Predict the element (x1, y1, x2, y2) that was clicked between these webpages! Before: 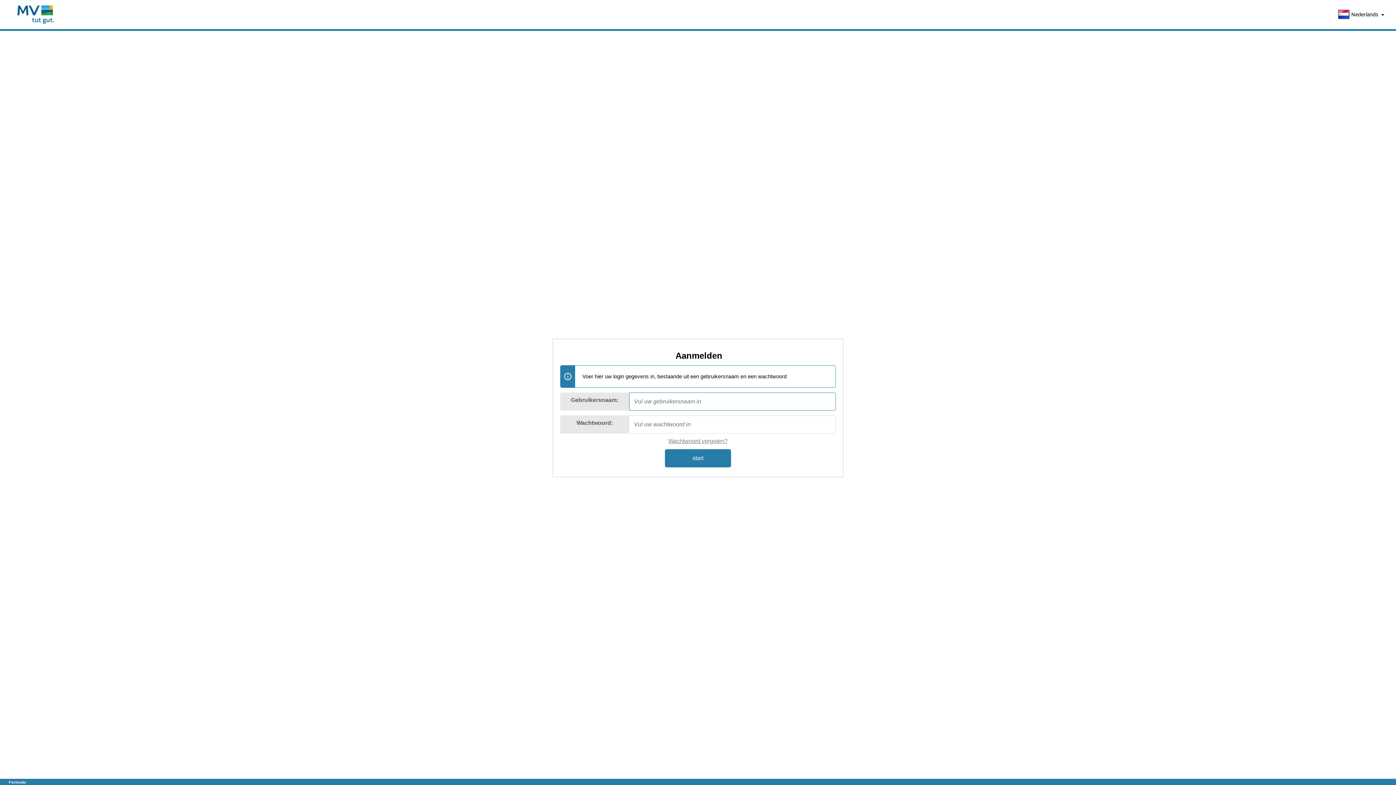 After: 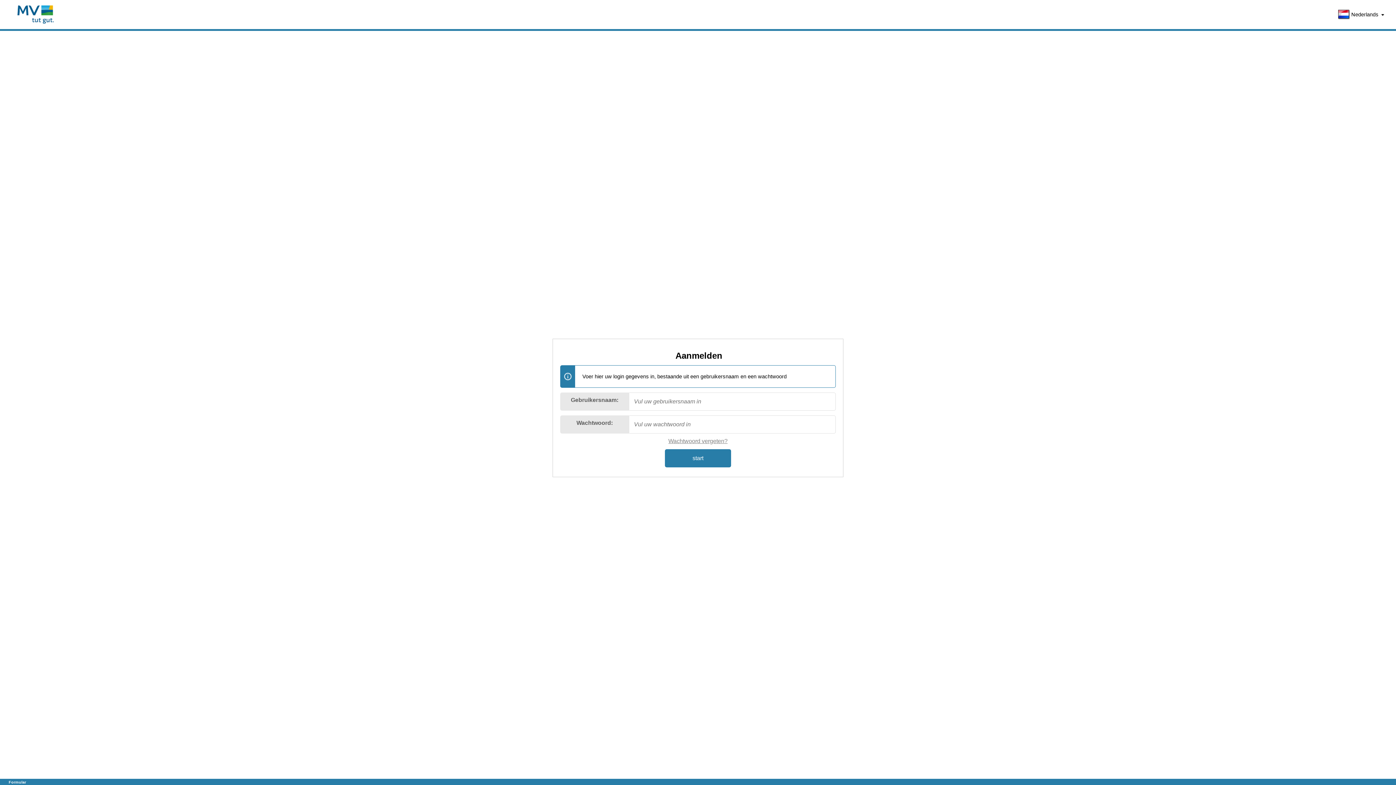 Action: bbox: (8, 780, 26, 784) label: Formular